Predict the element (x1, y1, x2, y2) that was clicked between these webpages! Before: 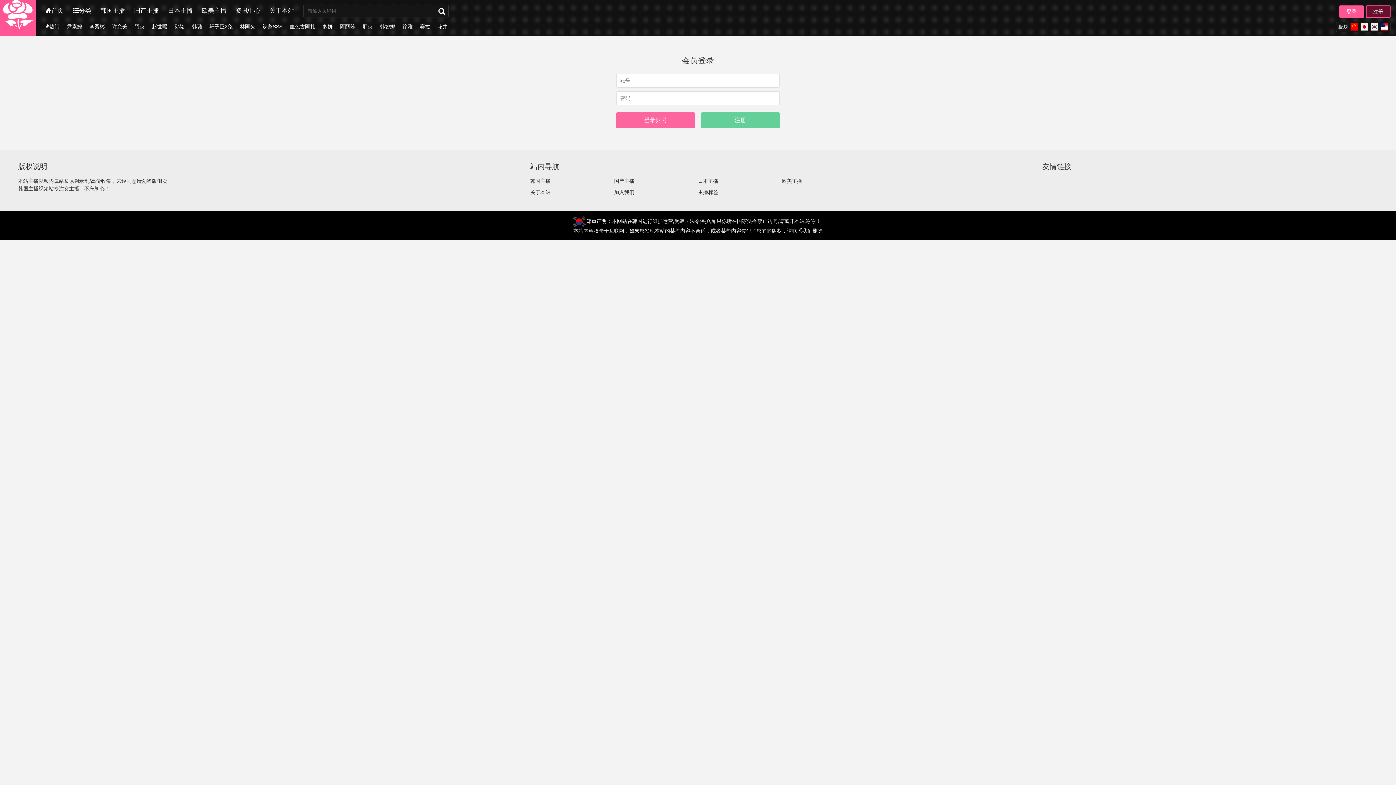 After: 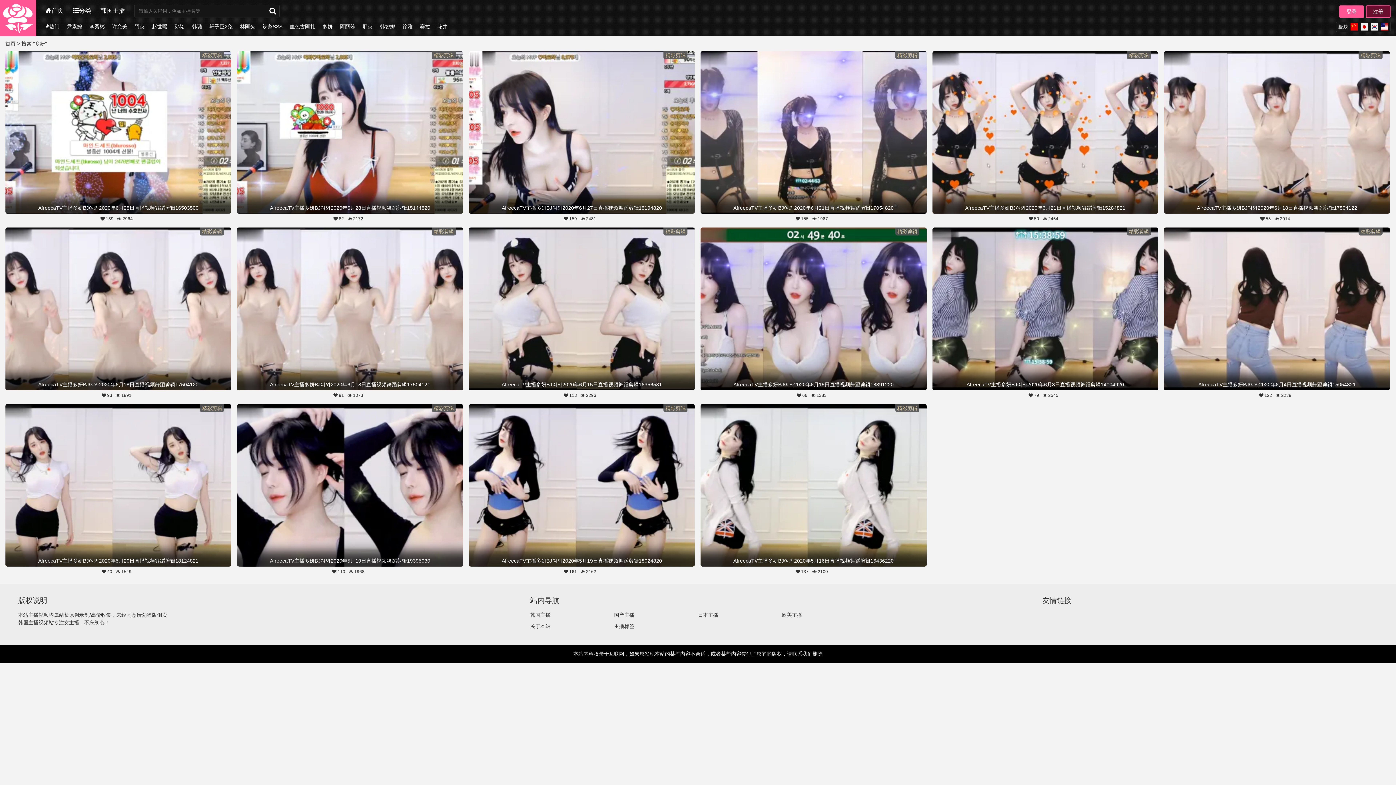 Action: label: 多妍 bbox: (322, 21, 332, 31)